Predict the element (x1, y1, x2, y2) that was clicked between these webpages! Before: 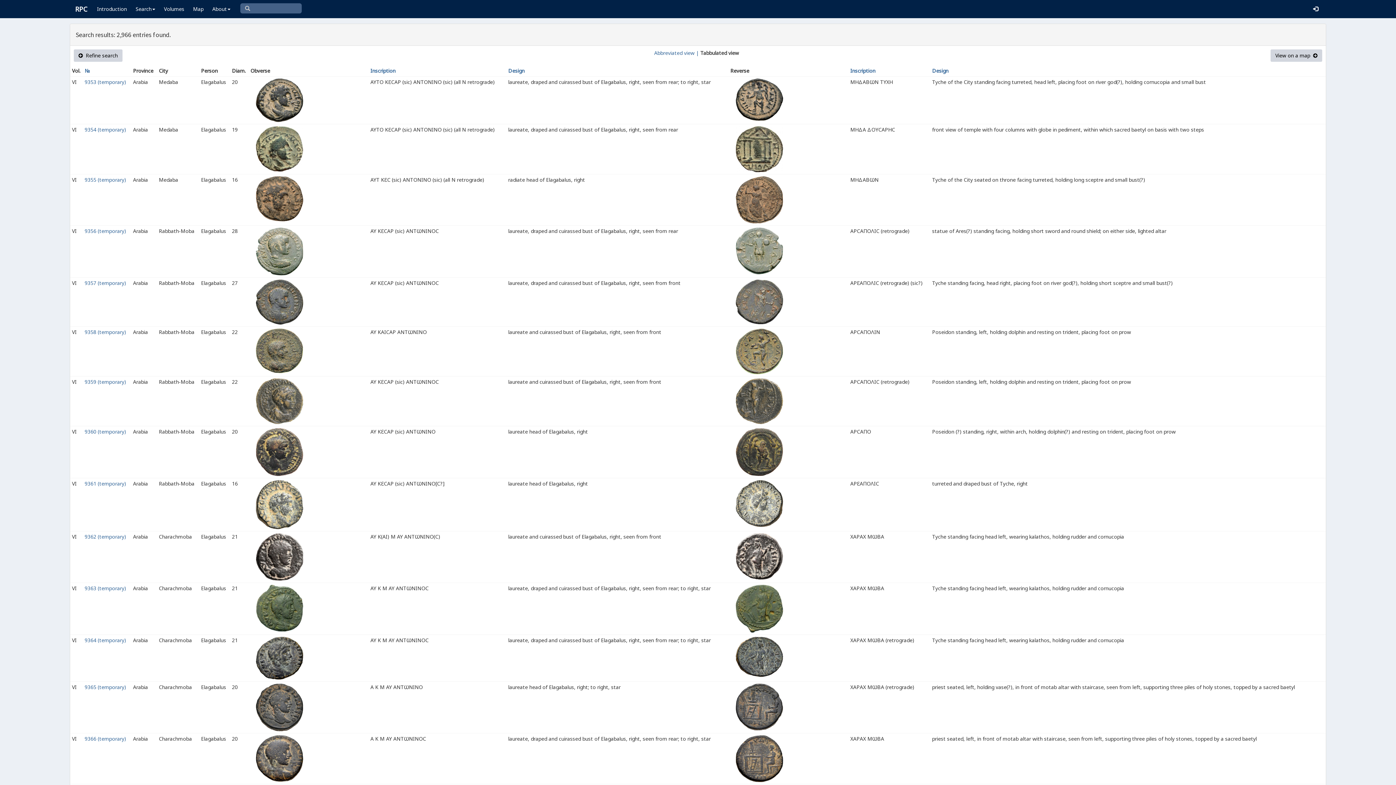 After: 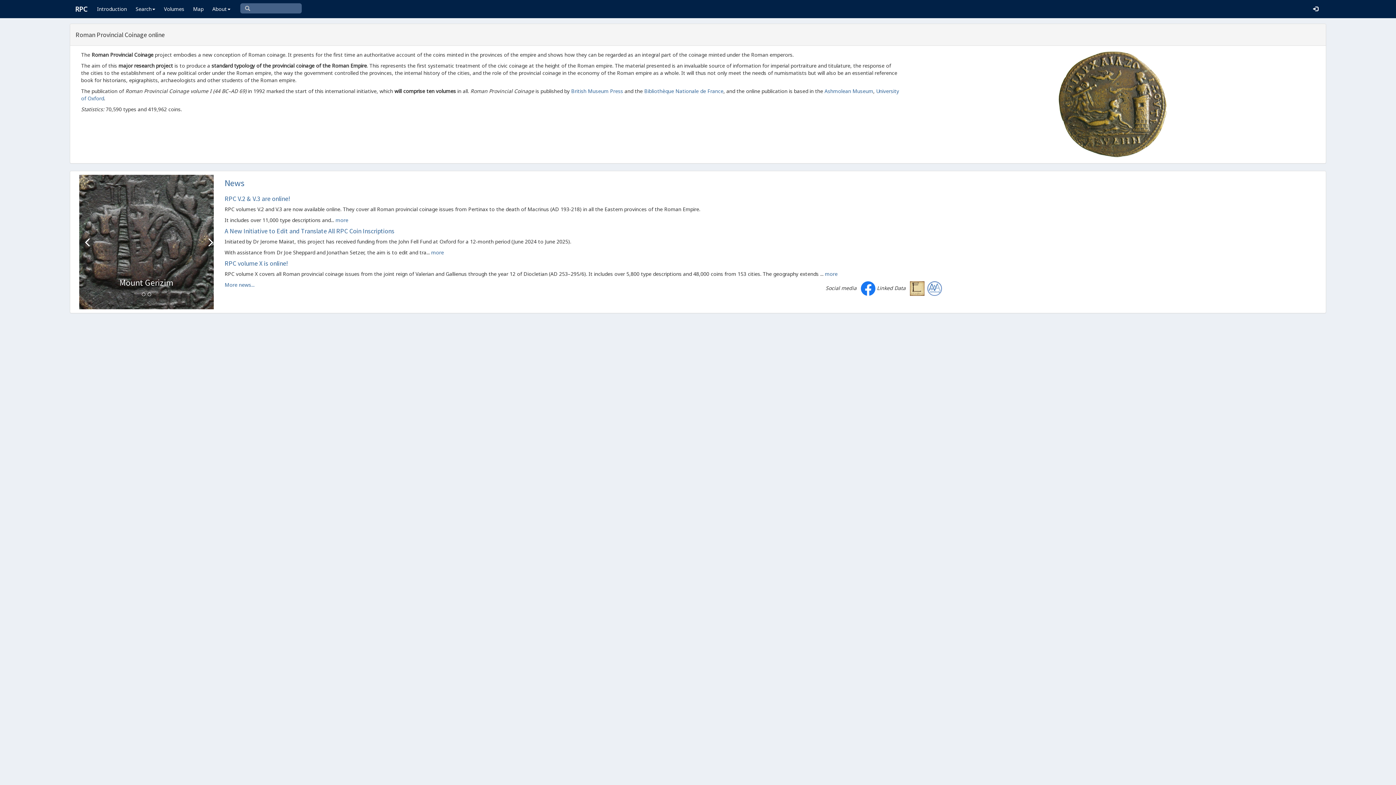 Action: bbox: (69, 0, 92, 18) label: RPC